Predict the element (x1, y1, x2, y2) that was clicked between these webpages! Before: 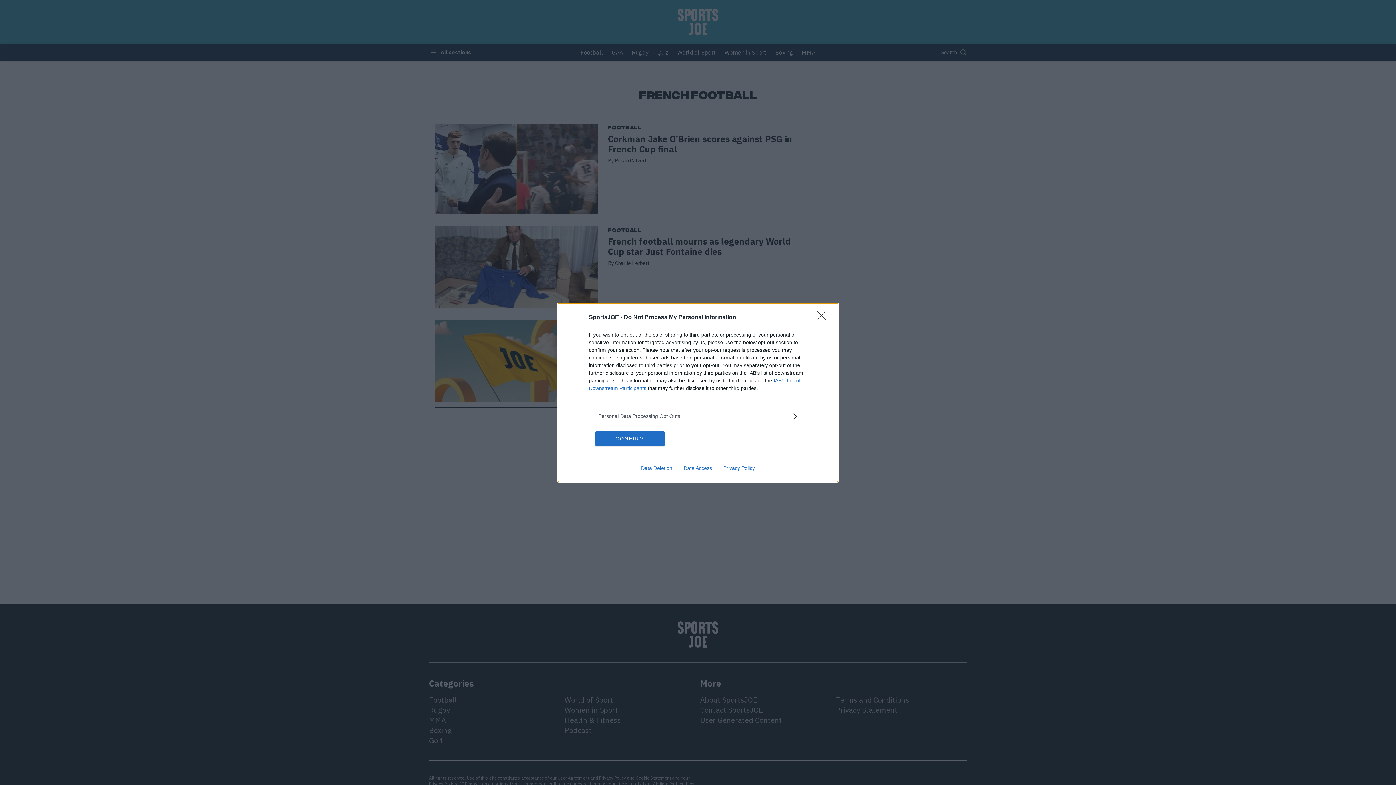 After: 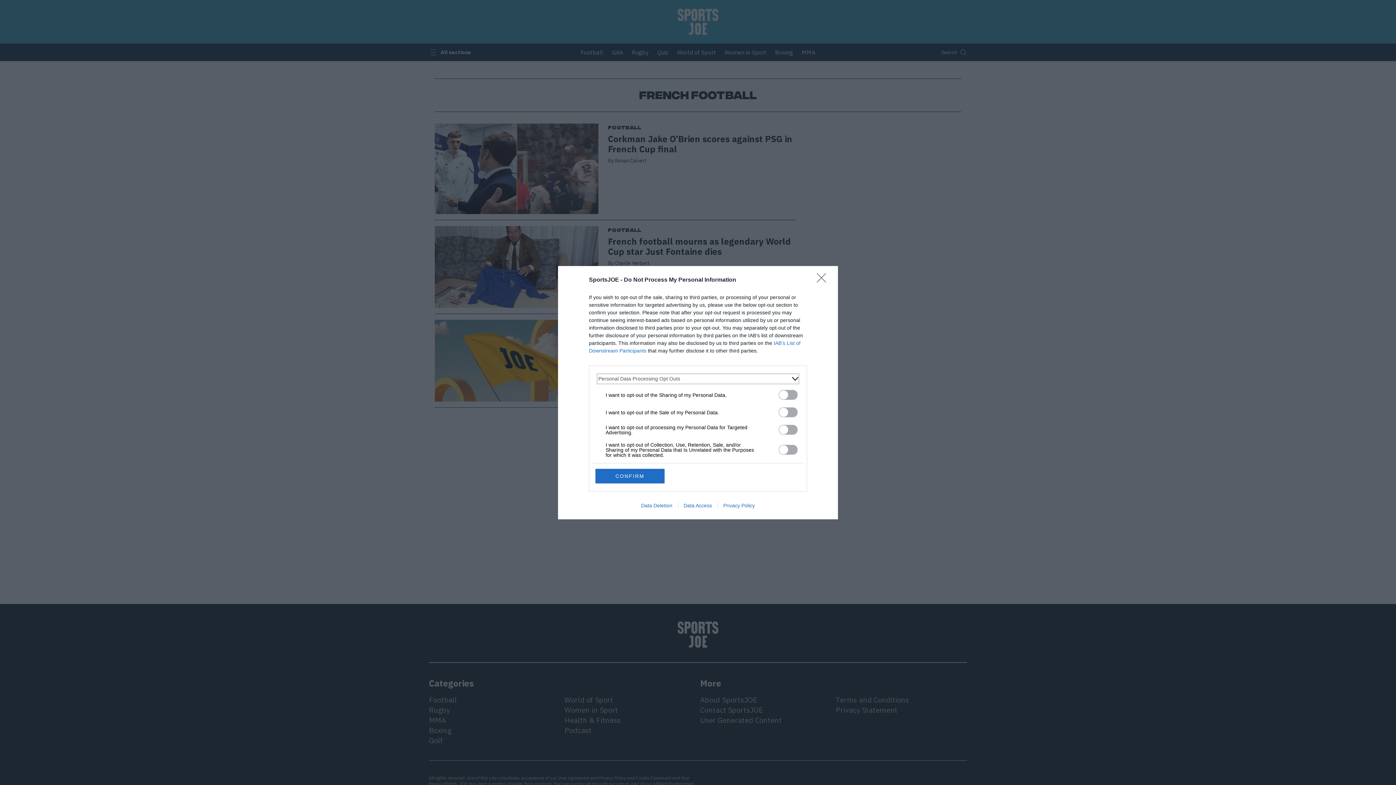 Action: label: Opt-Outs bbox: (598, 412, 797, 420)